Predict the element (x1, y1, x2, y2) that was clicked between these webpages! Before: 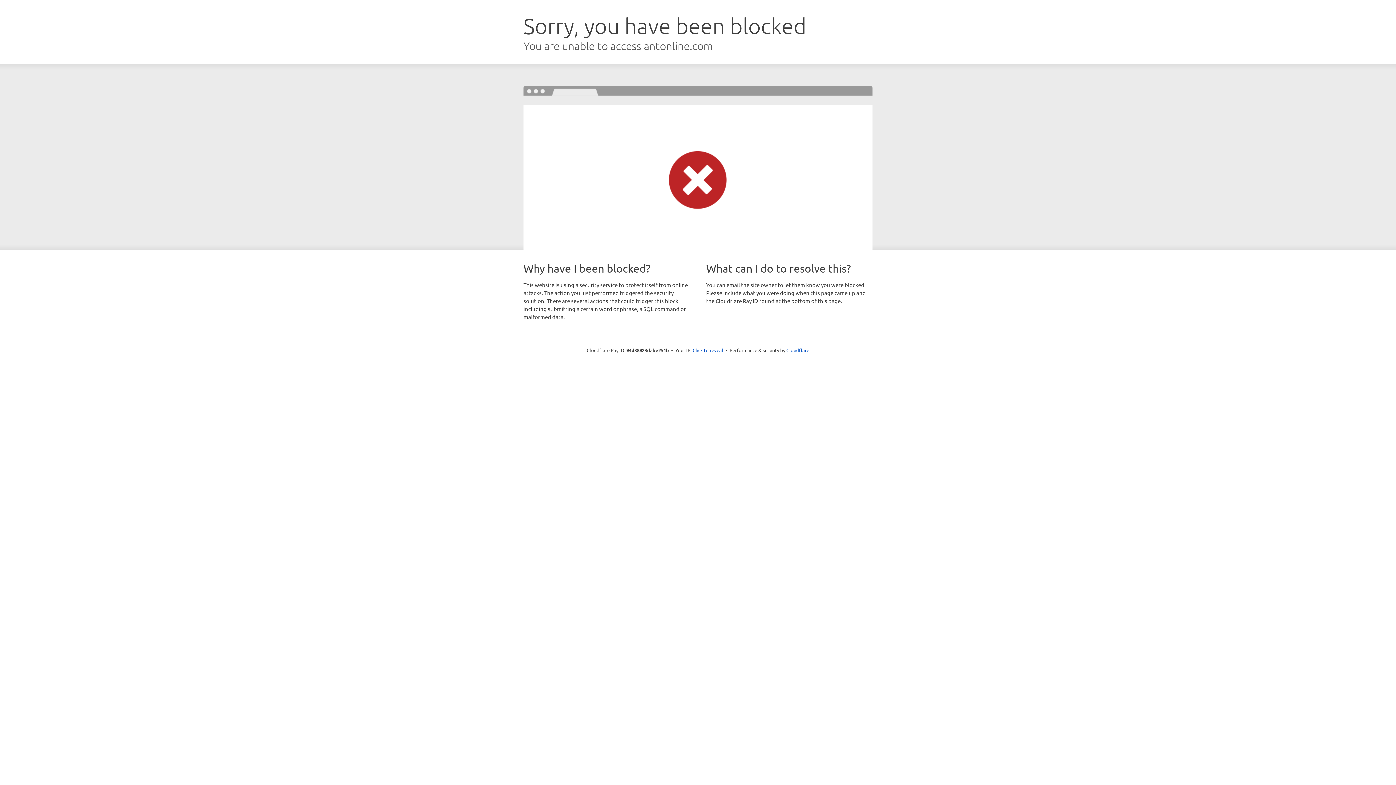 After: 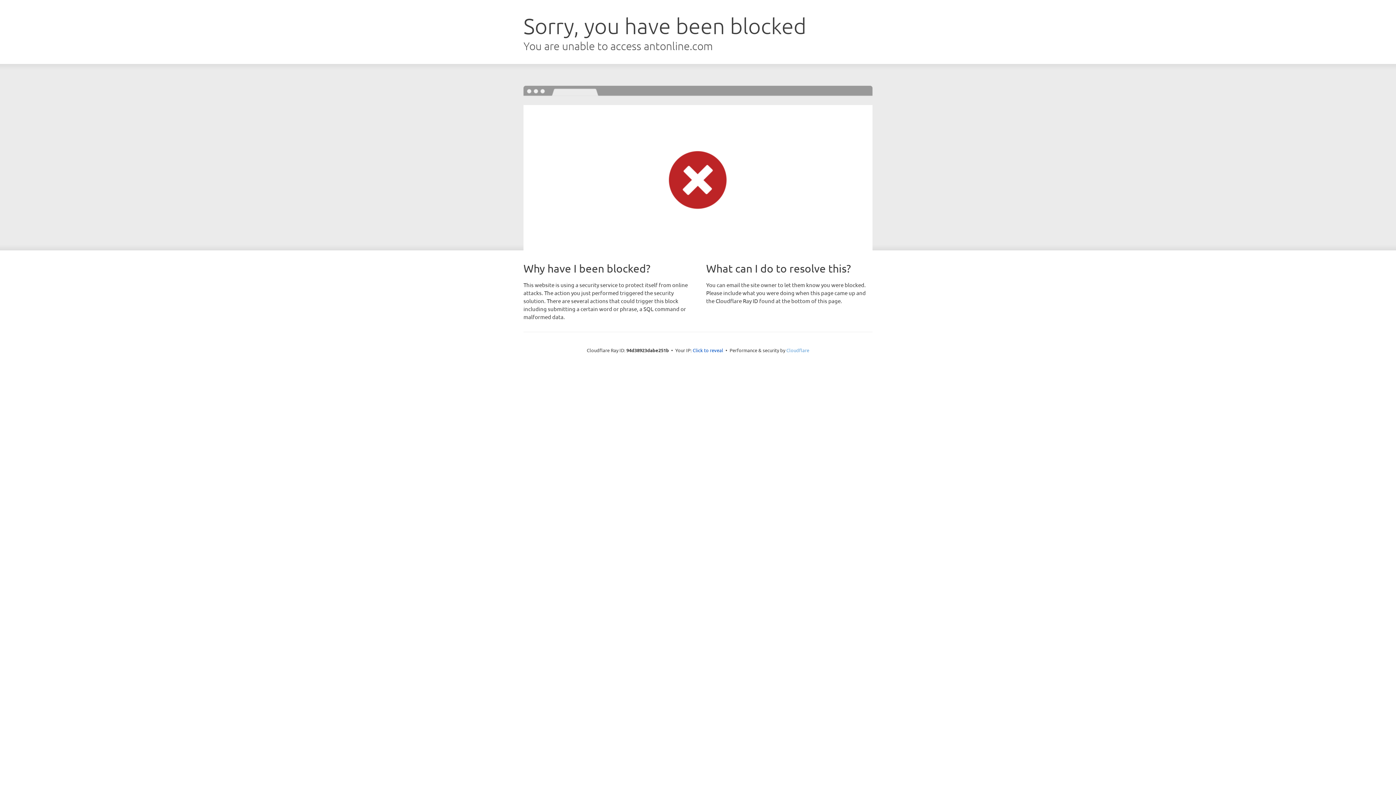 Action: bbox: (786, 347, 809, 353) label: Cloudflare